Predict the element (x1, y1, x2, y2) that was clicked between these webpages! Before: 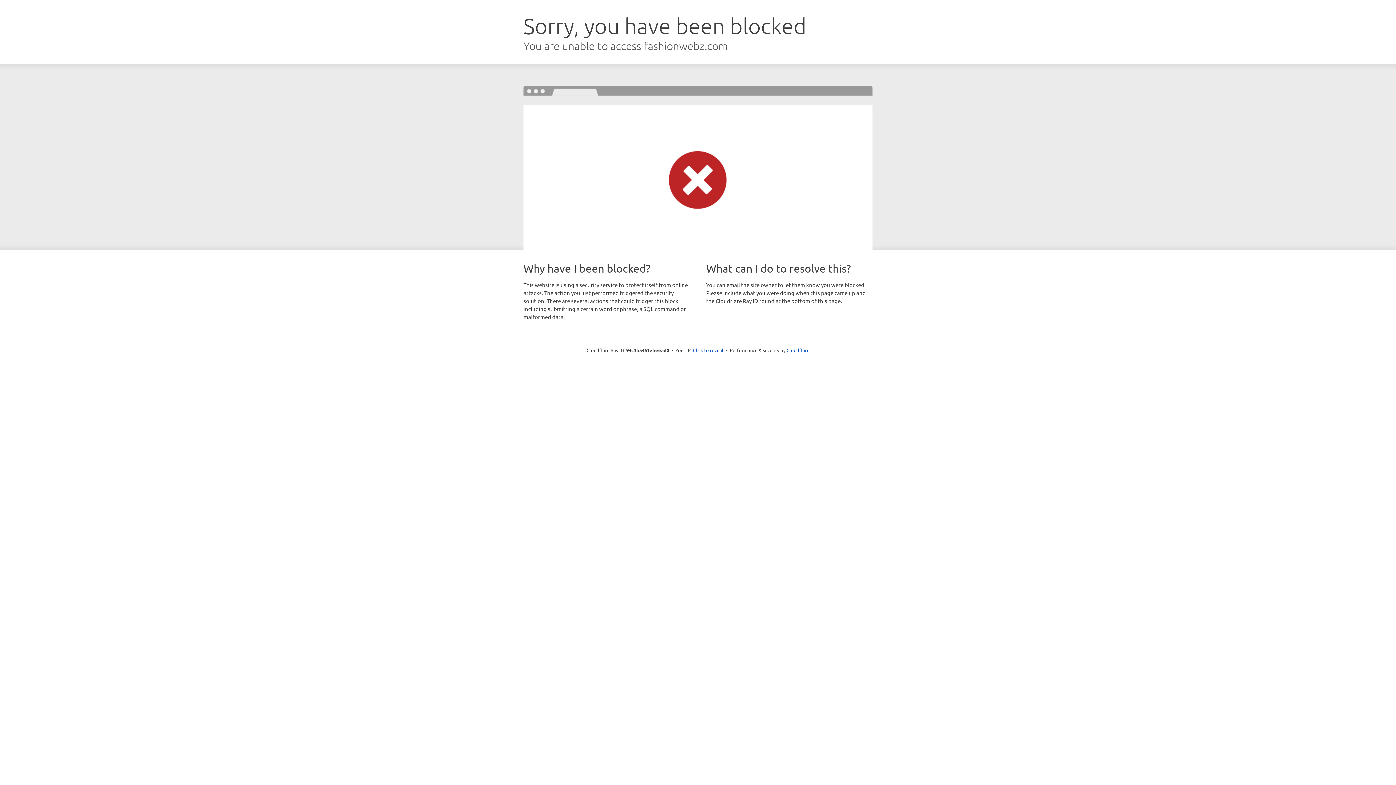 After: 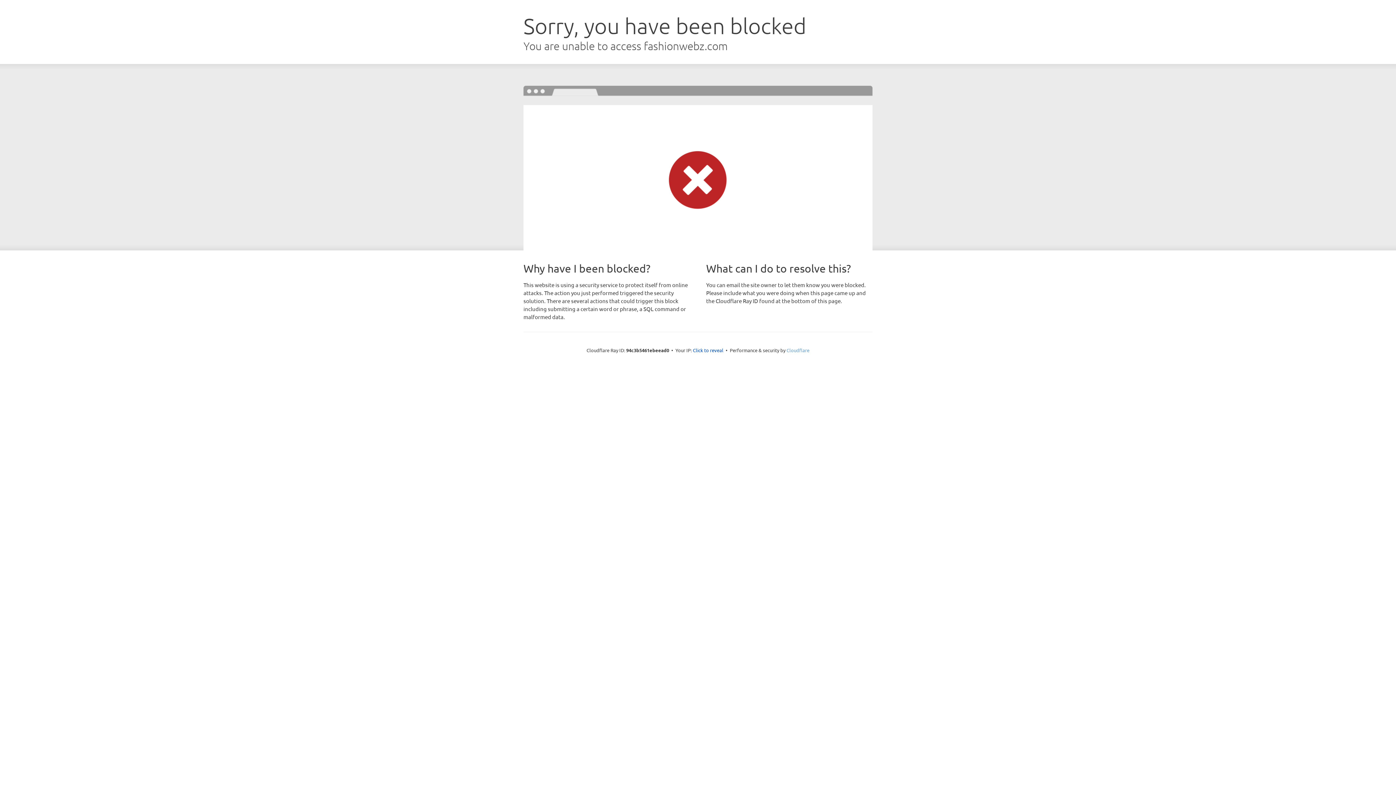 Action: label: Cloudflare bbox: (786, 347, 809, 353)